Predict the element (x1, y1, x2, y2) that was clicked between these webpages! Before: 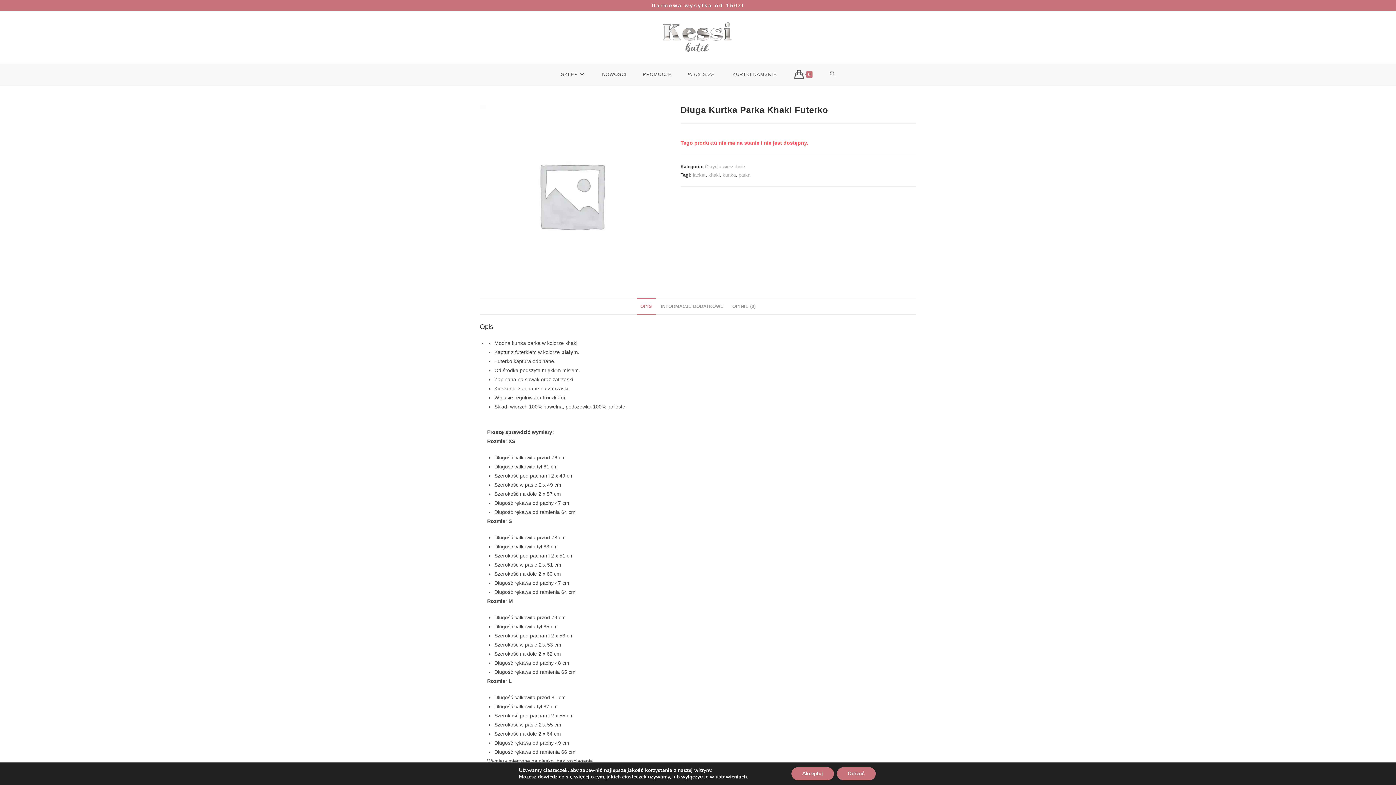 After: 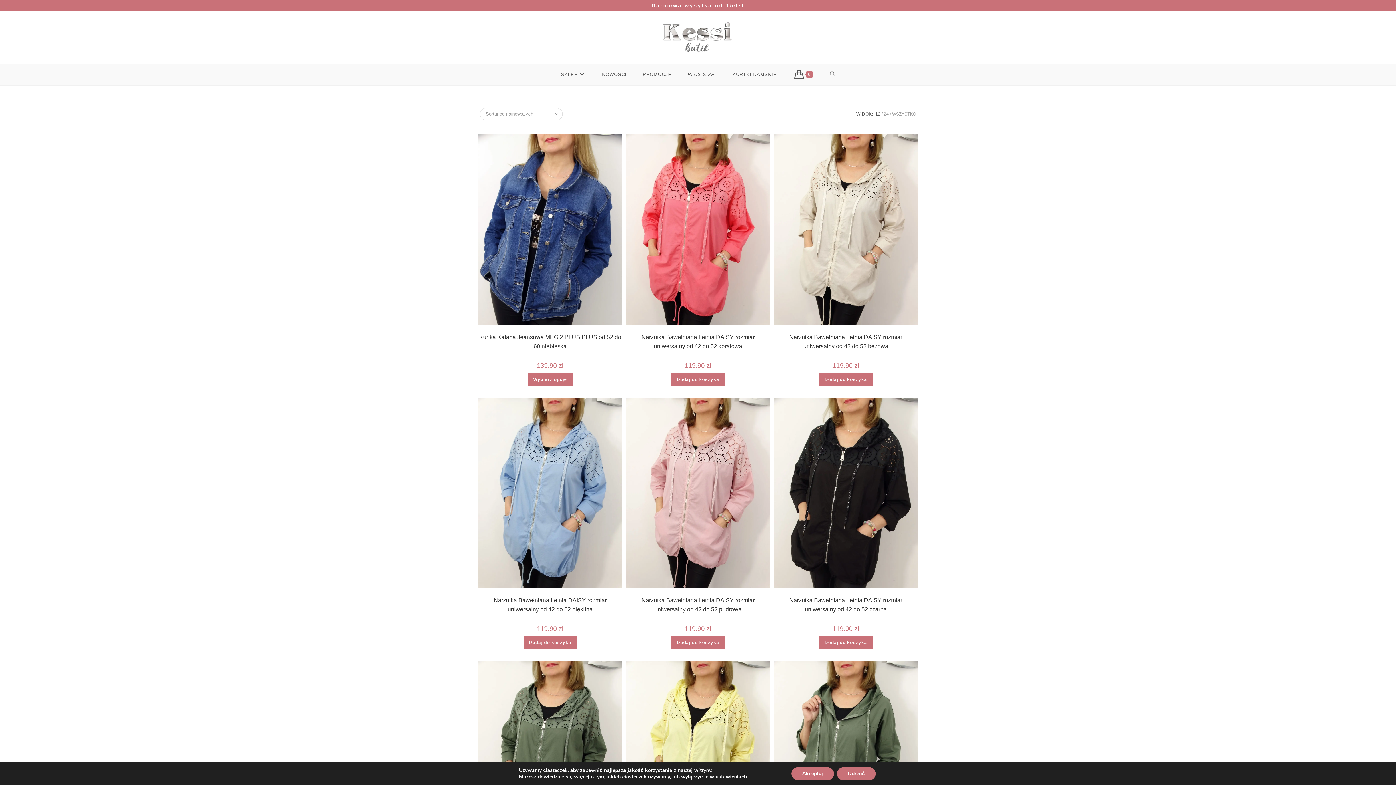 Action: label: kurtka bbox: (722, 172, 736, 177)